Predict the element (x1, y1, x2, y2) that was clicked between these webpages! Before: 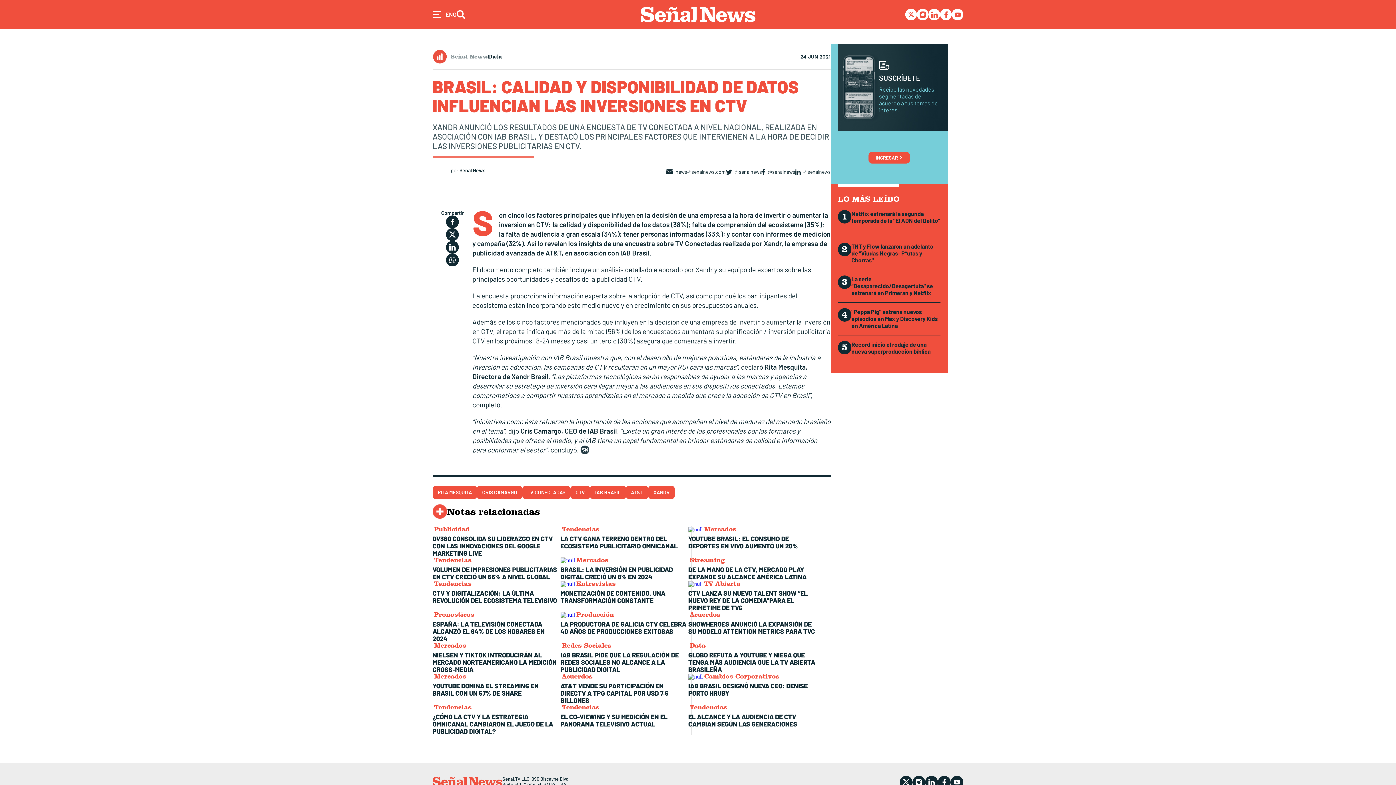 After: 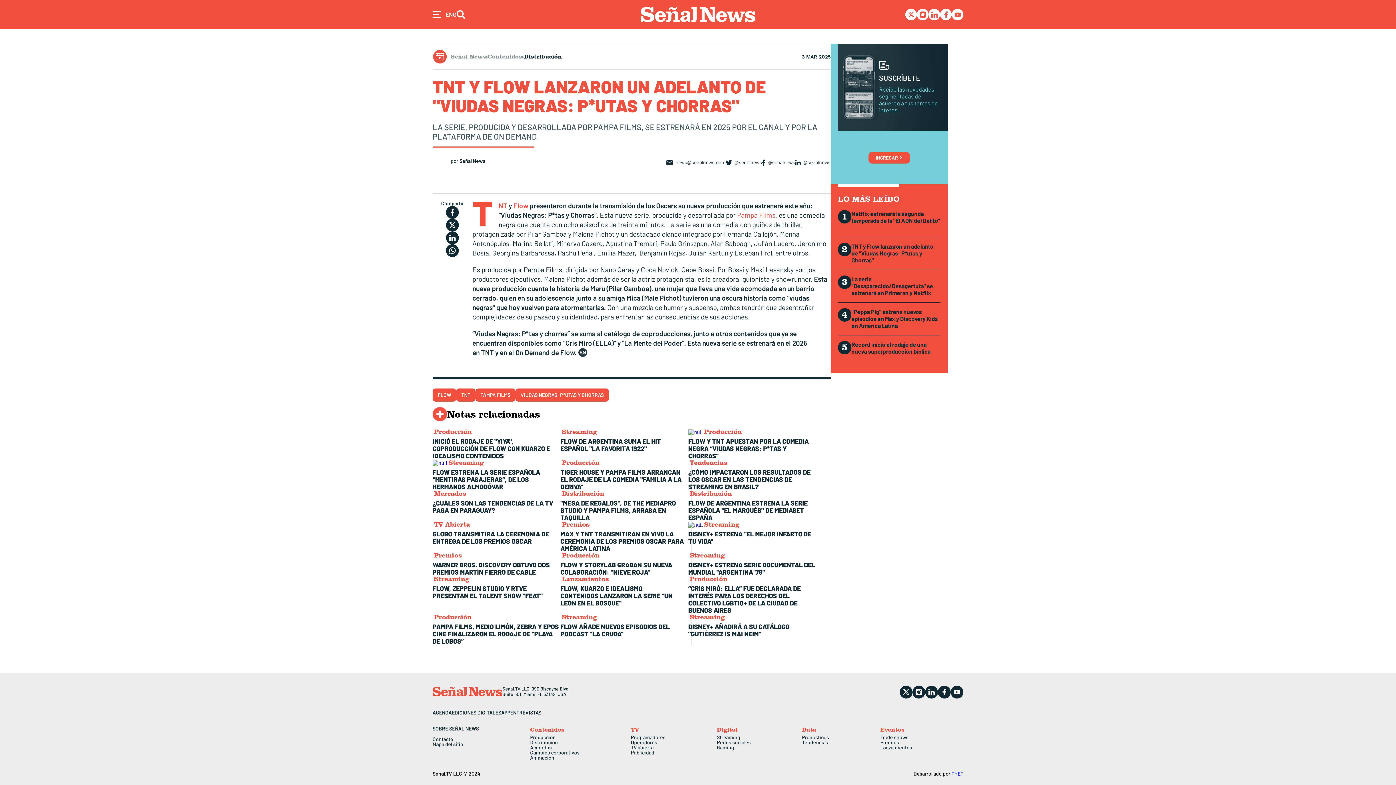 Action: bbox: (851, 243, 940, 263) label: TNT y Flow lanzaron un adelanto de "Viudas Negras: P*utas y Chorras"